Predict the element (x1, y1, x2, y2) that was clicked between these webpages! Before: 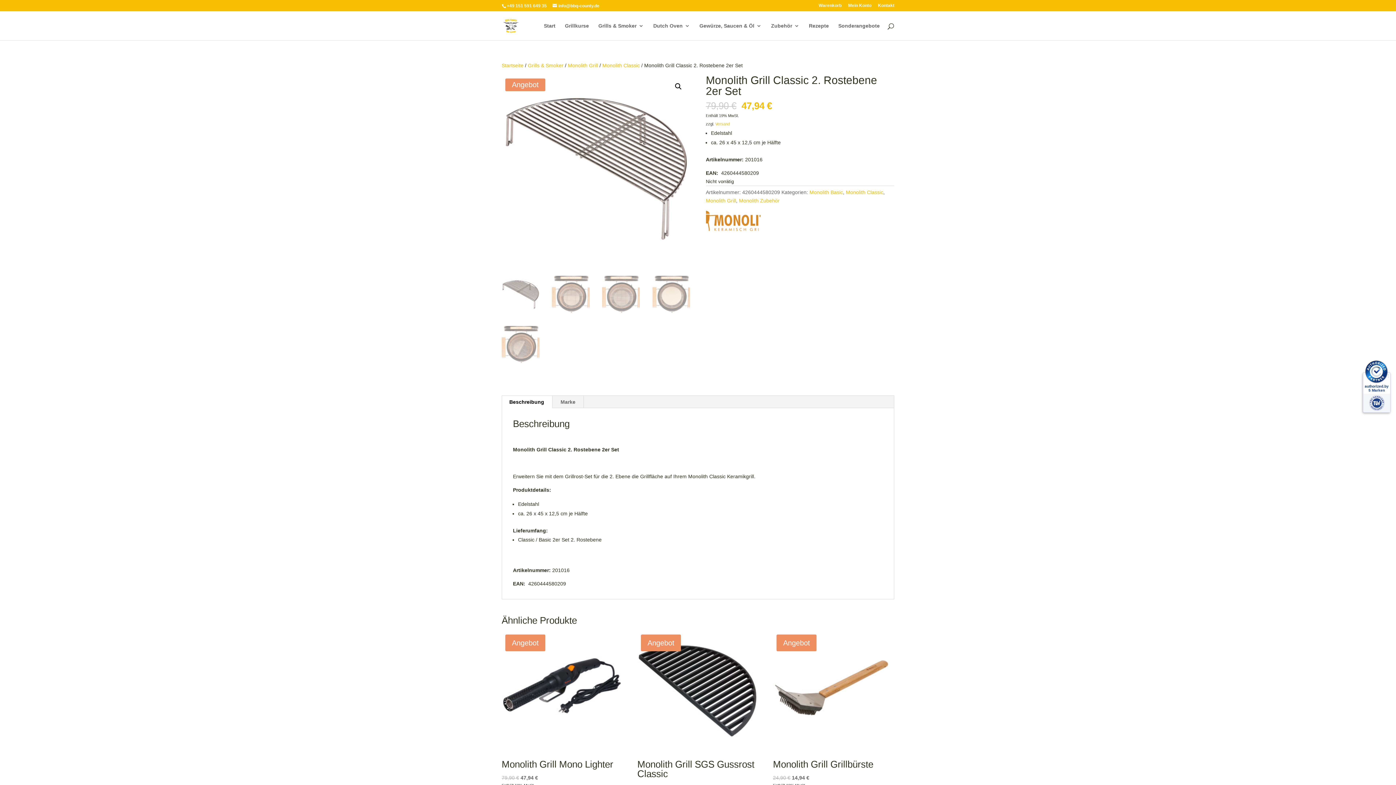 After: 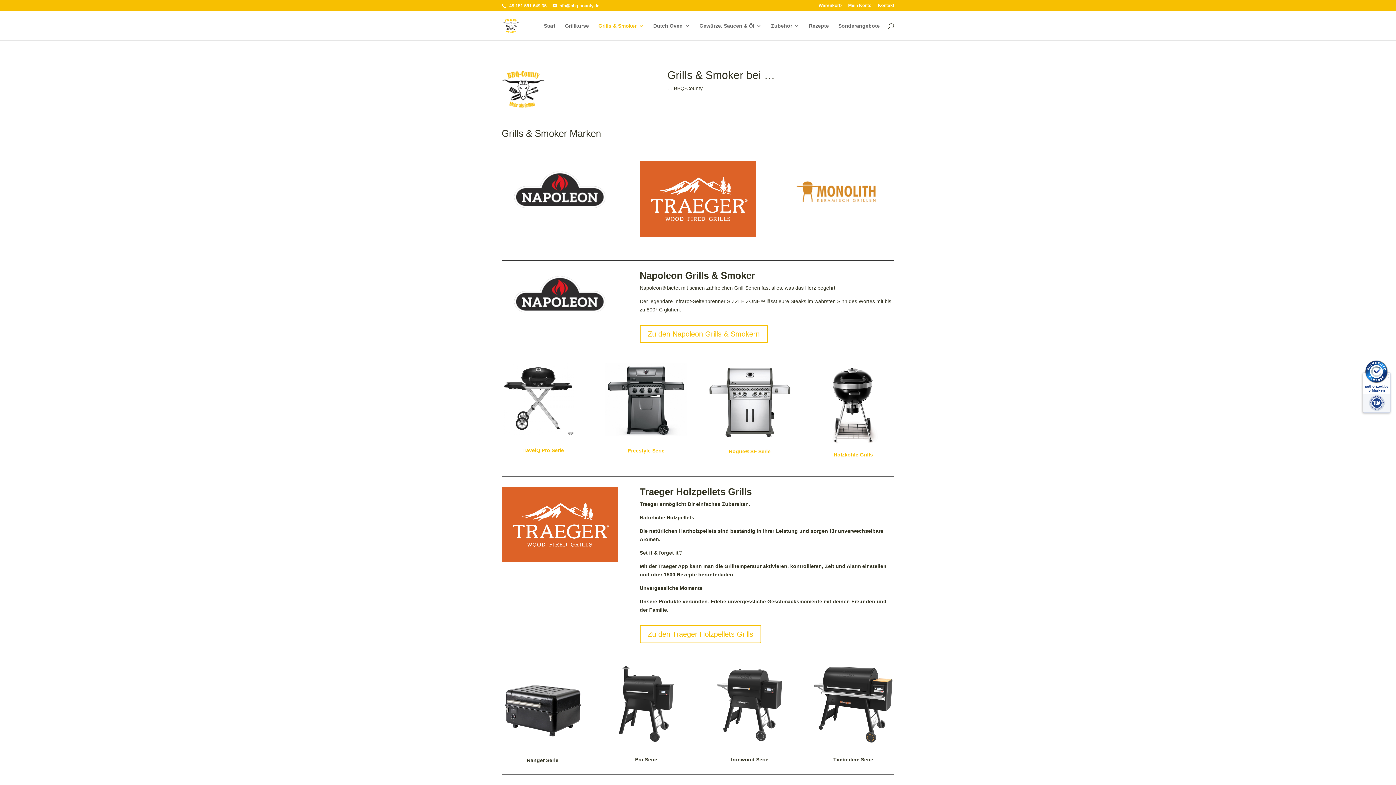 Action: label: Grills & Smoker bbox: (528, 62, 563, 68)